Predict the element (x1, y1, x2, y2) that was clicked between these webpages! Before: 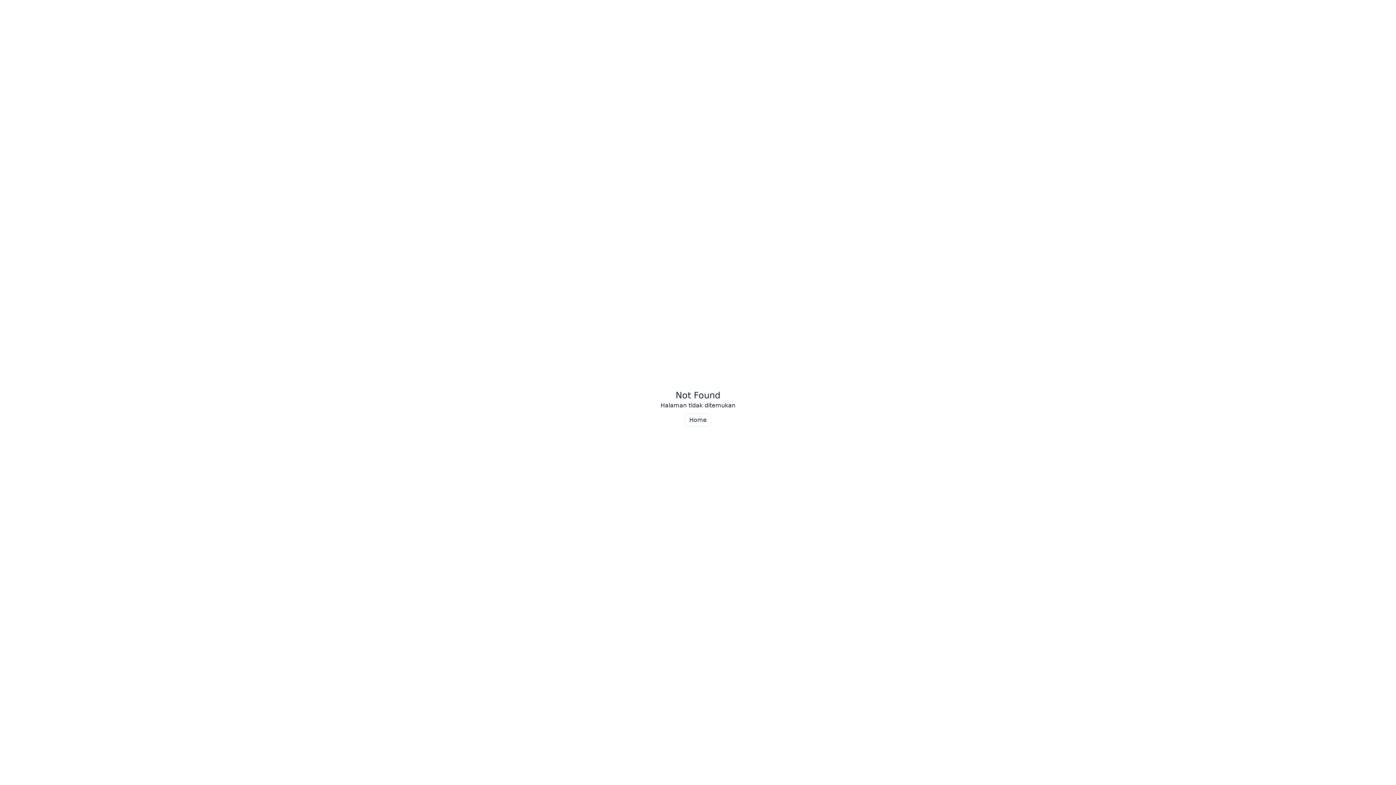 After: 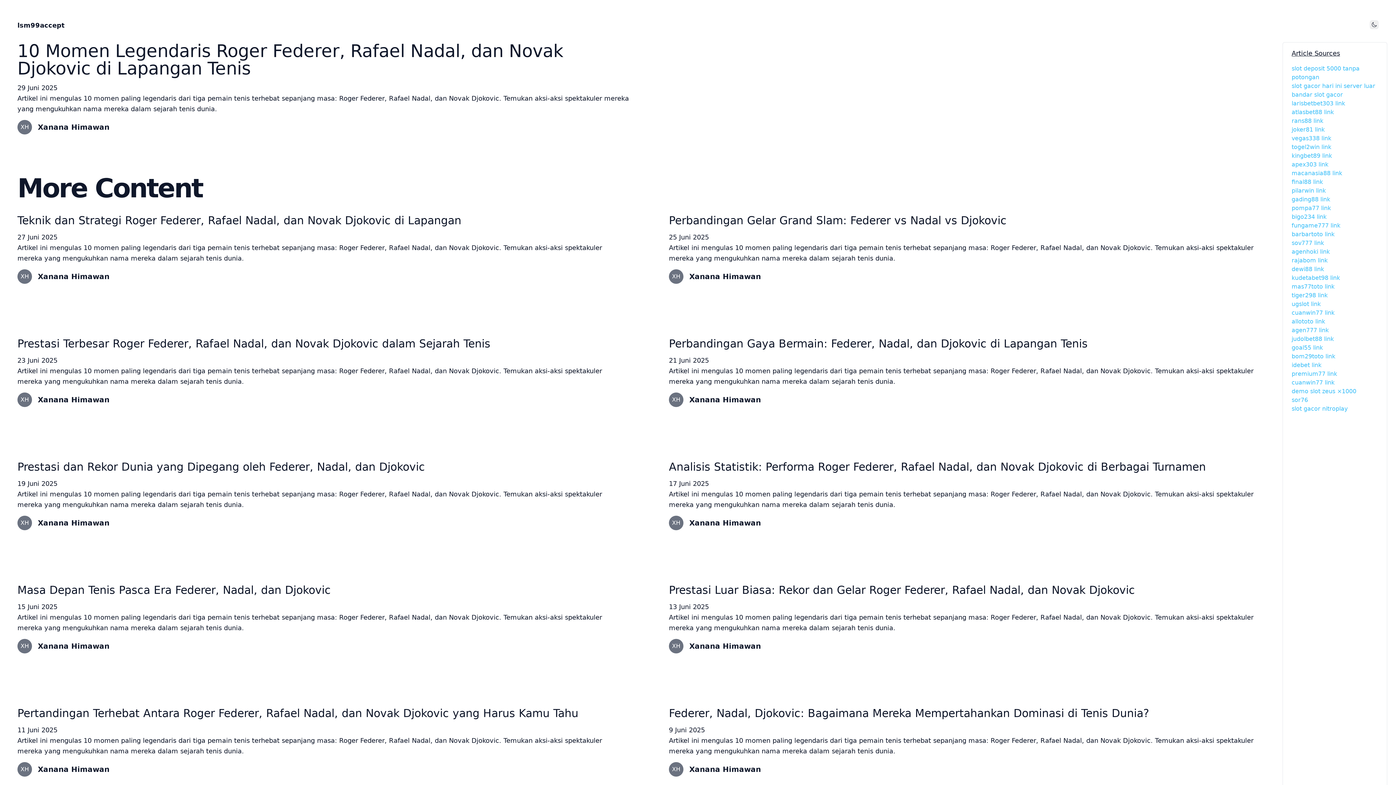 Action: label: Home bbox: (684, 413, 711, 426)